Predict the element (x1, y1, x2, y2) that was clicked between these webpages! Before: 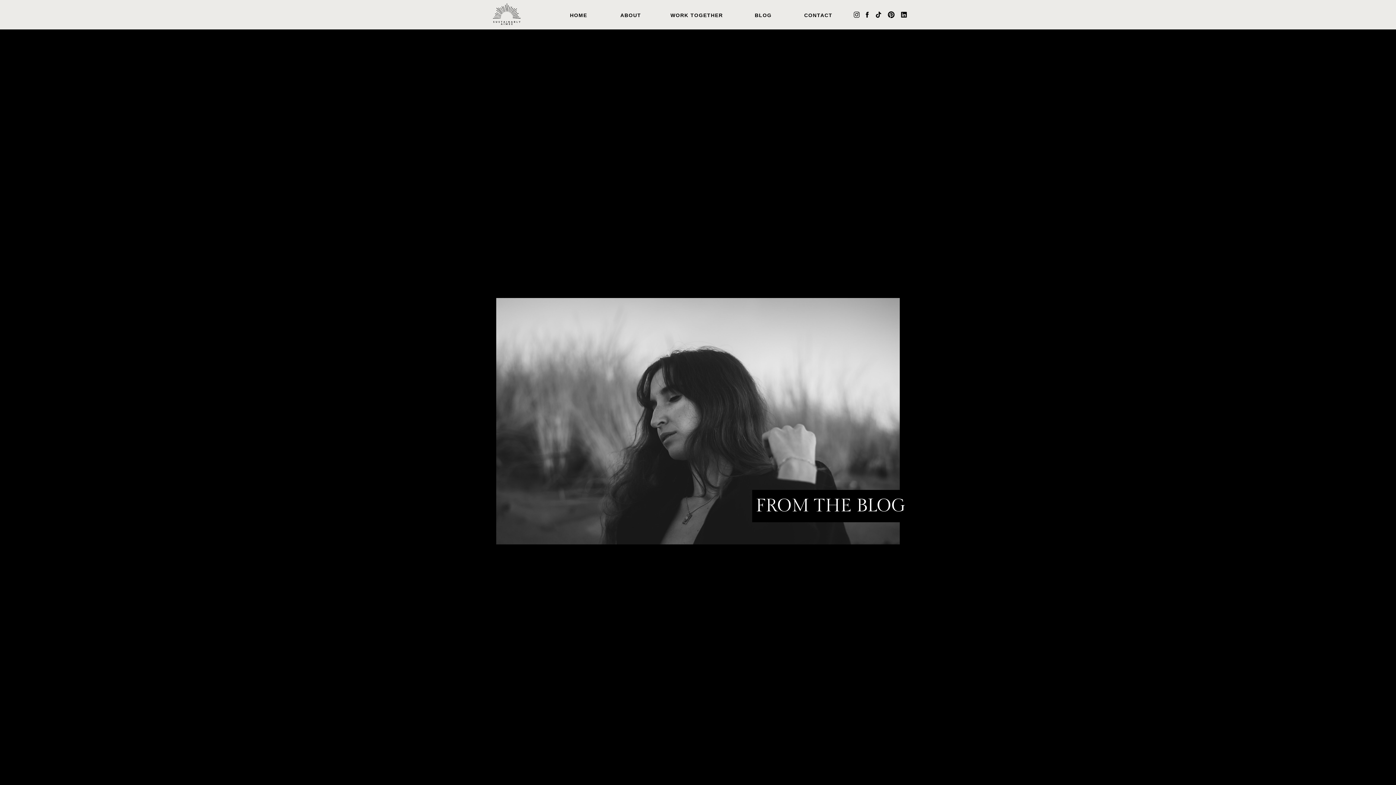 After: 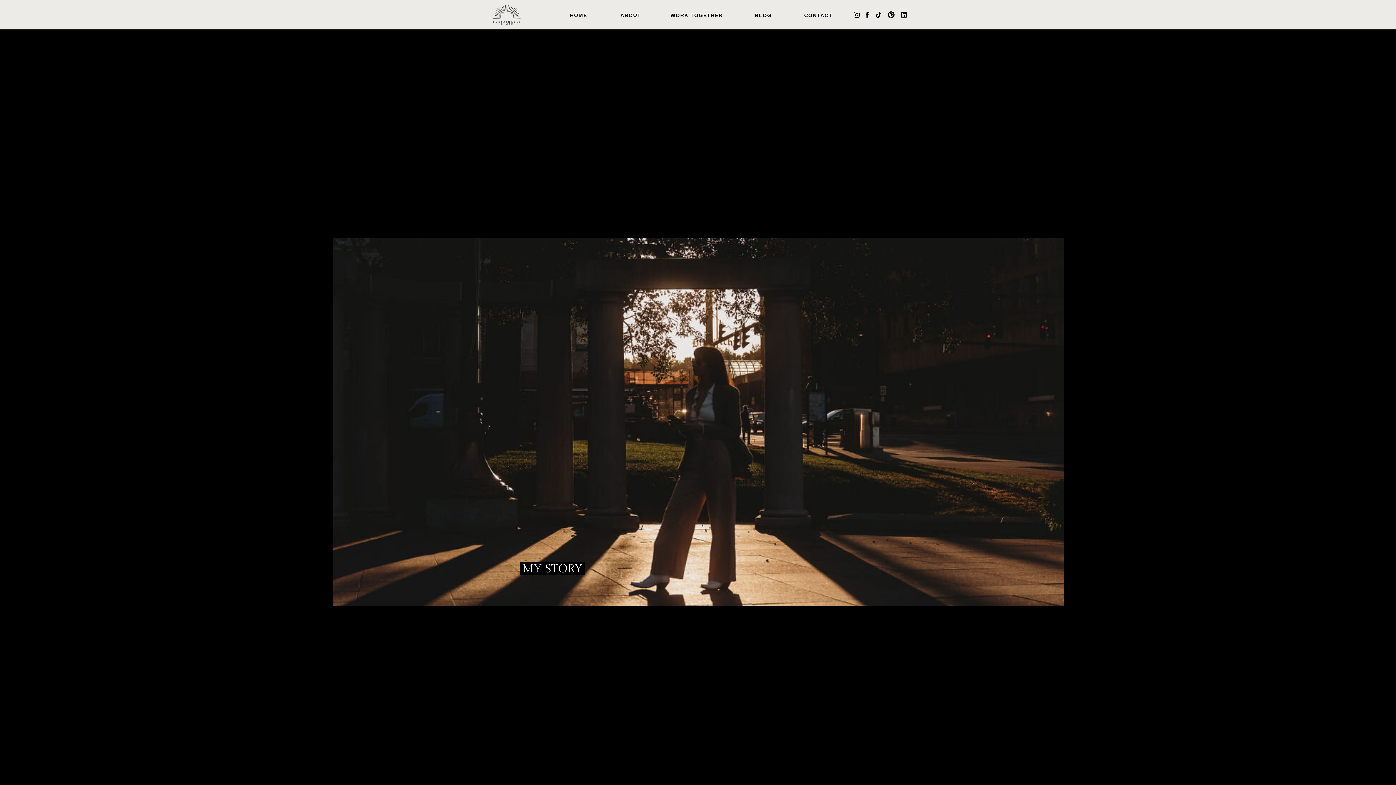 Action: bbox: (619, 10, 642, 19) label: ABOUT